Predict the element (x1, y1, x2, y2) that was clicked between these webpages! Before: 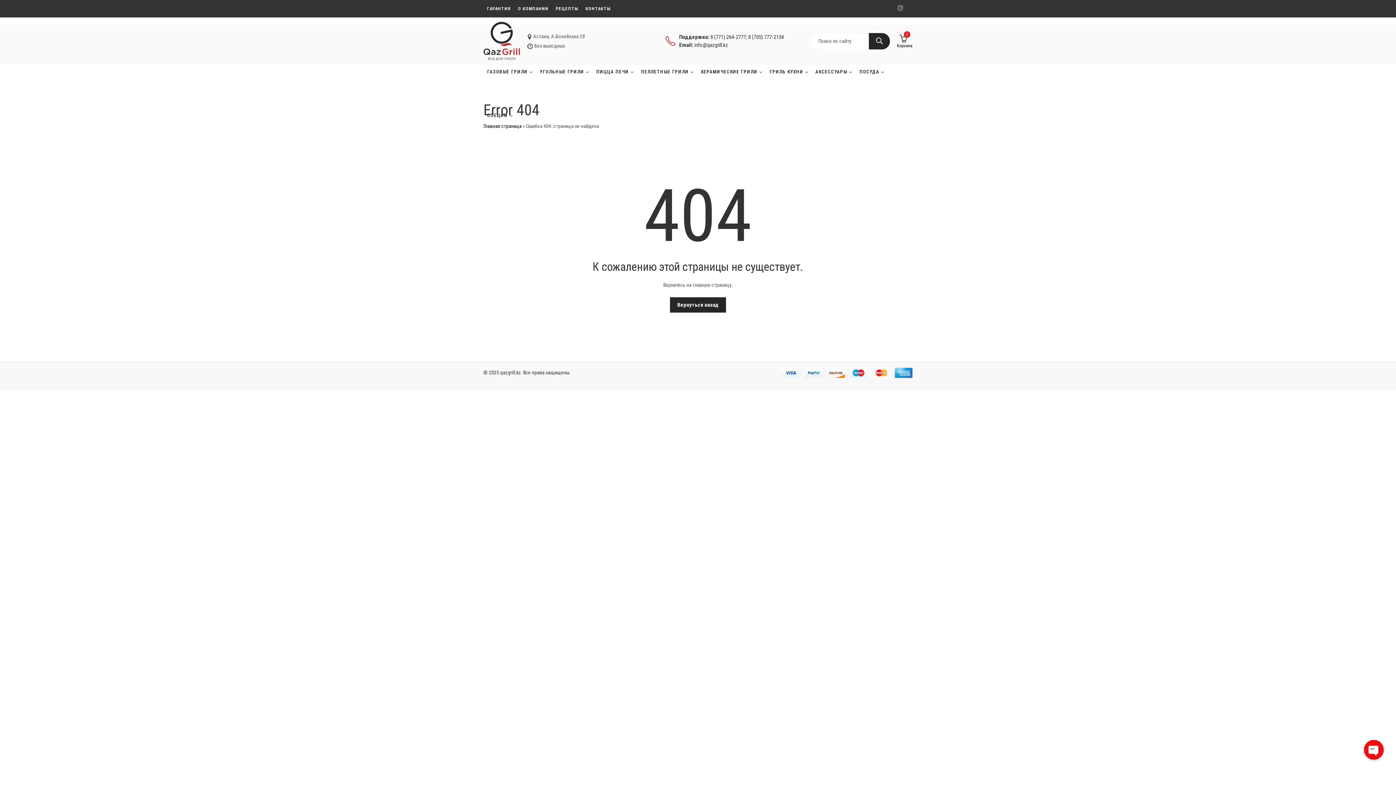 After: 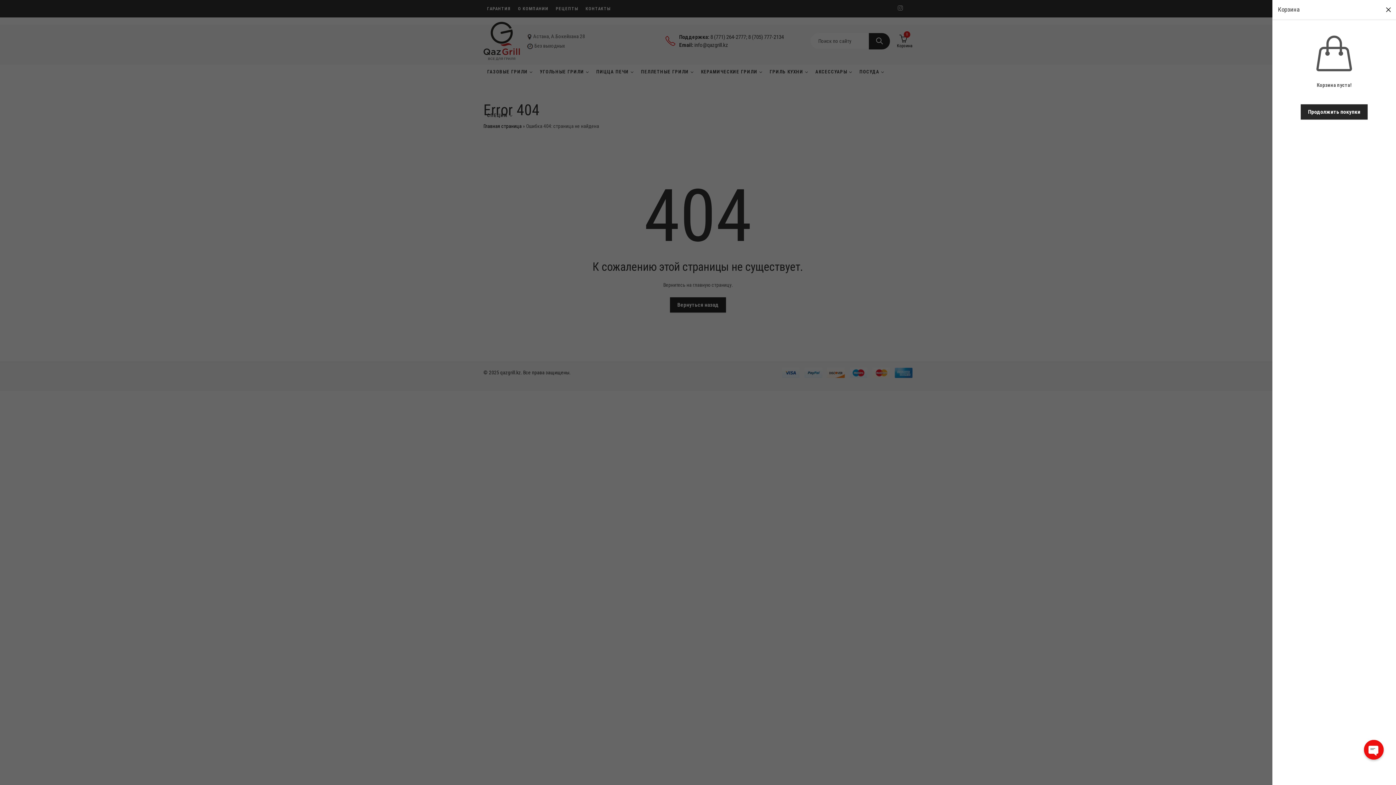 Action: bbox: (897, 33, 912, 48) label: 0
Корзина